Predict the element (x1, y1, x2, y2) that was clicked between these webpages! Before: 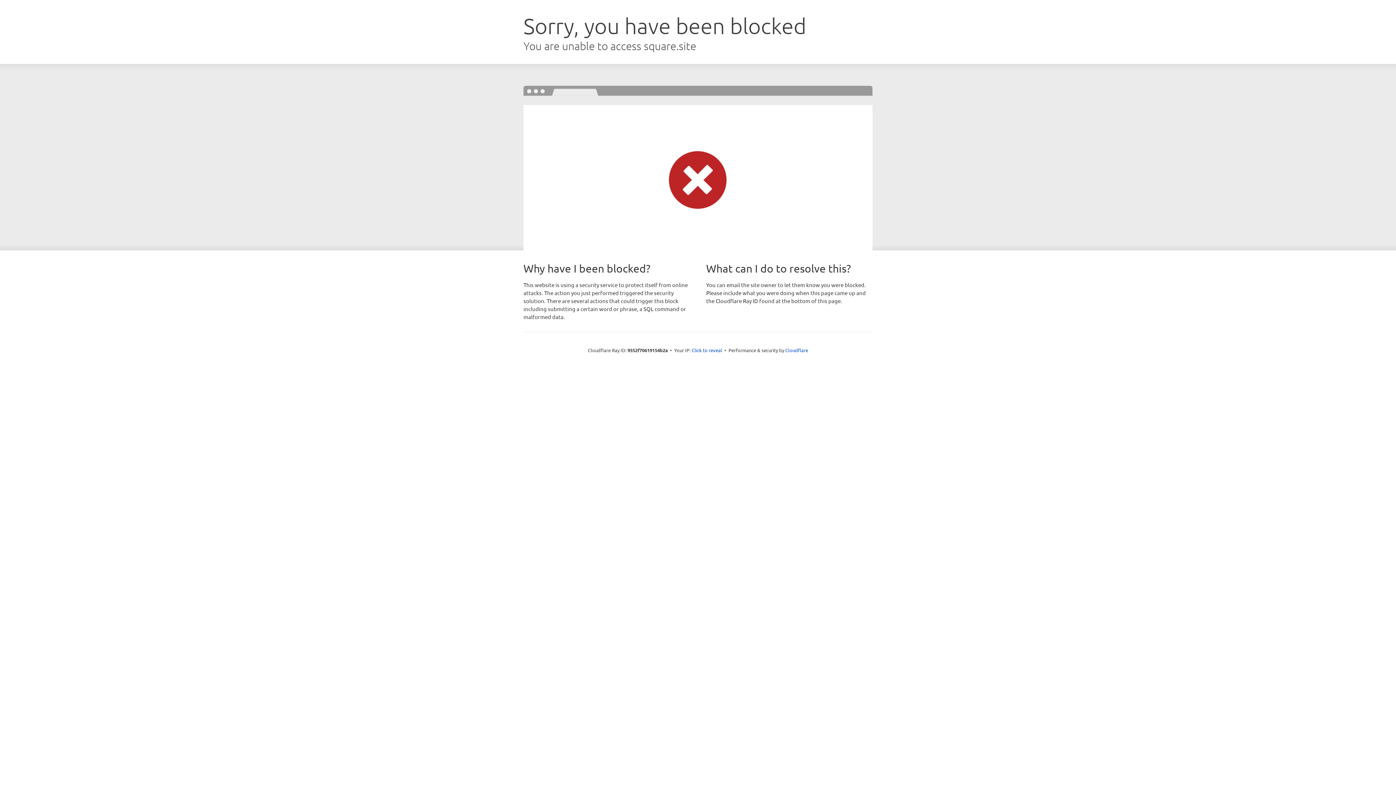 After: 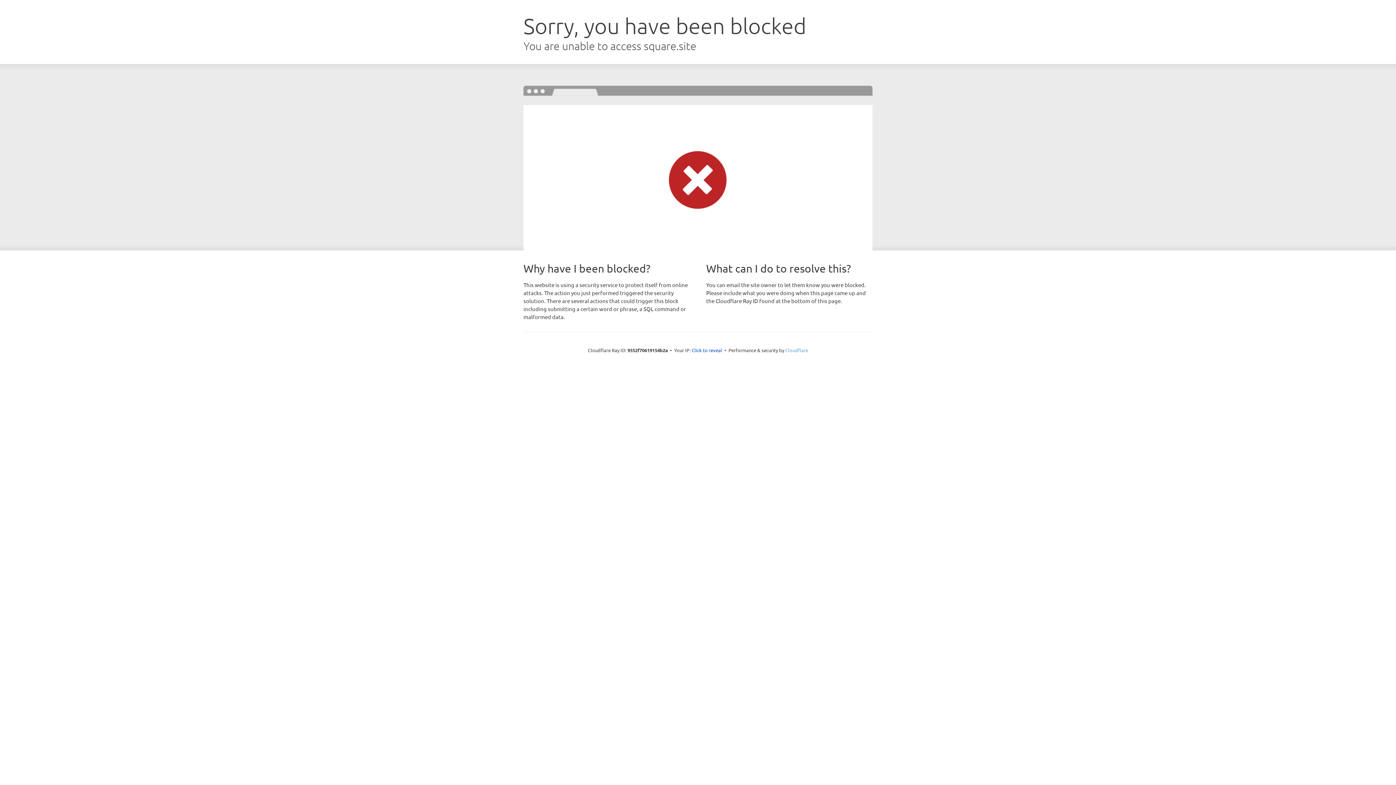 Action: bbox: (785, 347, 808, 353) label: Cloudflare